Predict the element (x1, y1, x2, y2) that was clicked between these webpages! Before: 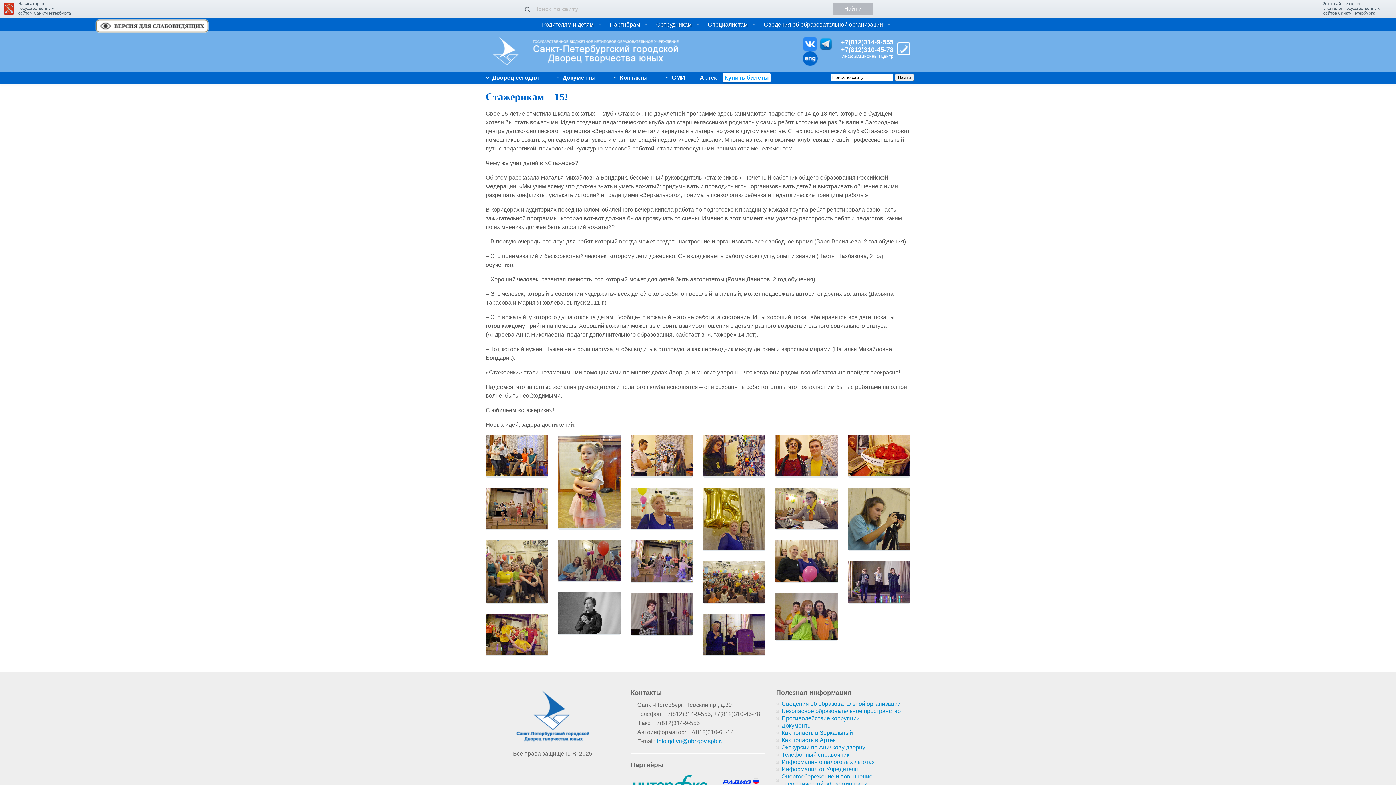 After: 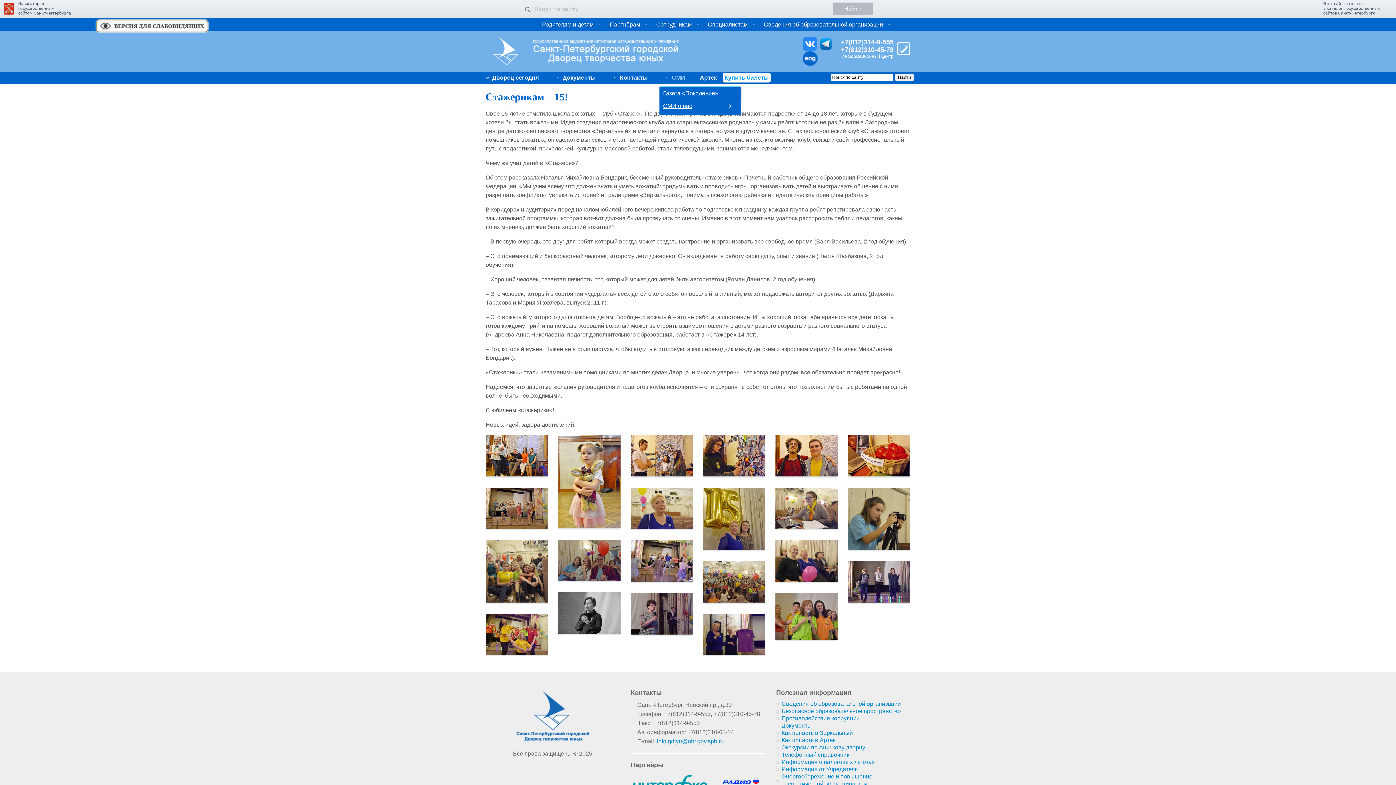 Action: bbox: (659, 71, 697, 86) label: СМИ